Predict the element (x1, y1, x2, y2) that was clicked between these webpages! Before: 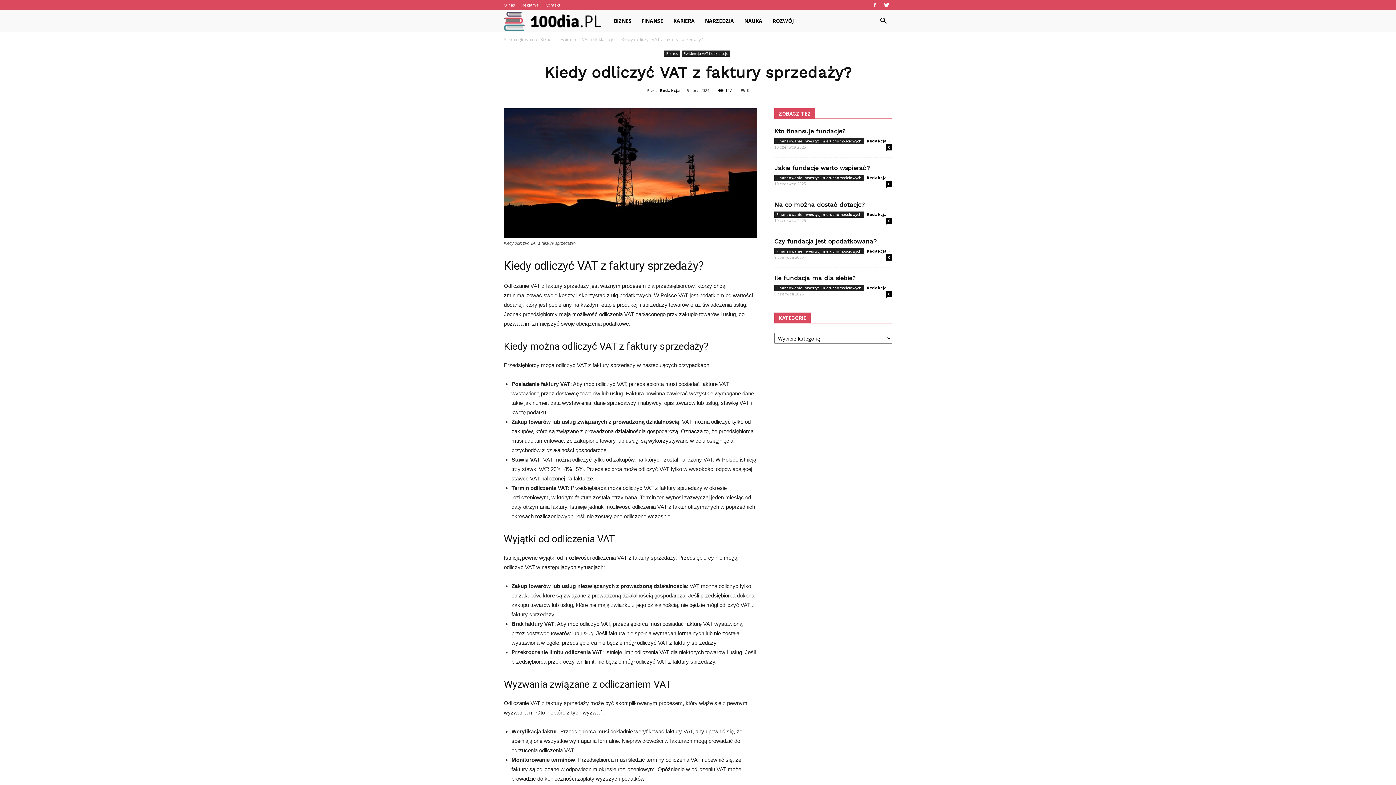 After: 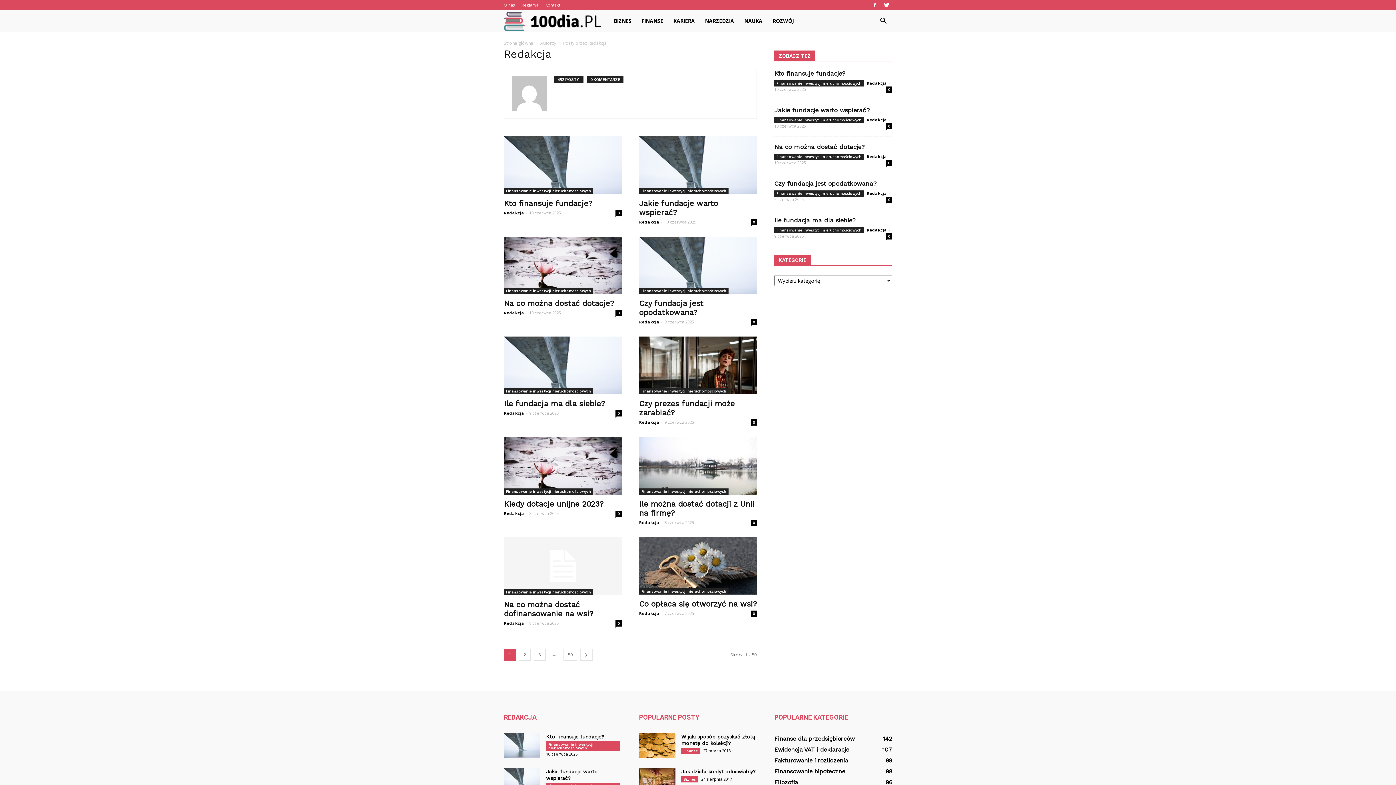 Action: bbox: (866, 211, 887, 217) label: Redakcja